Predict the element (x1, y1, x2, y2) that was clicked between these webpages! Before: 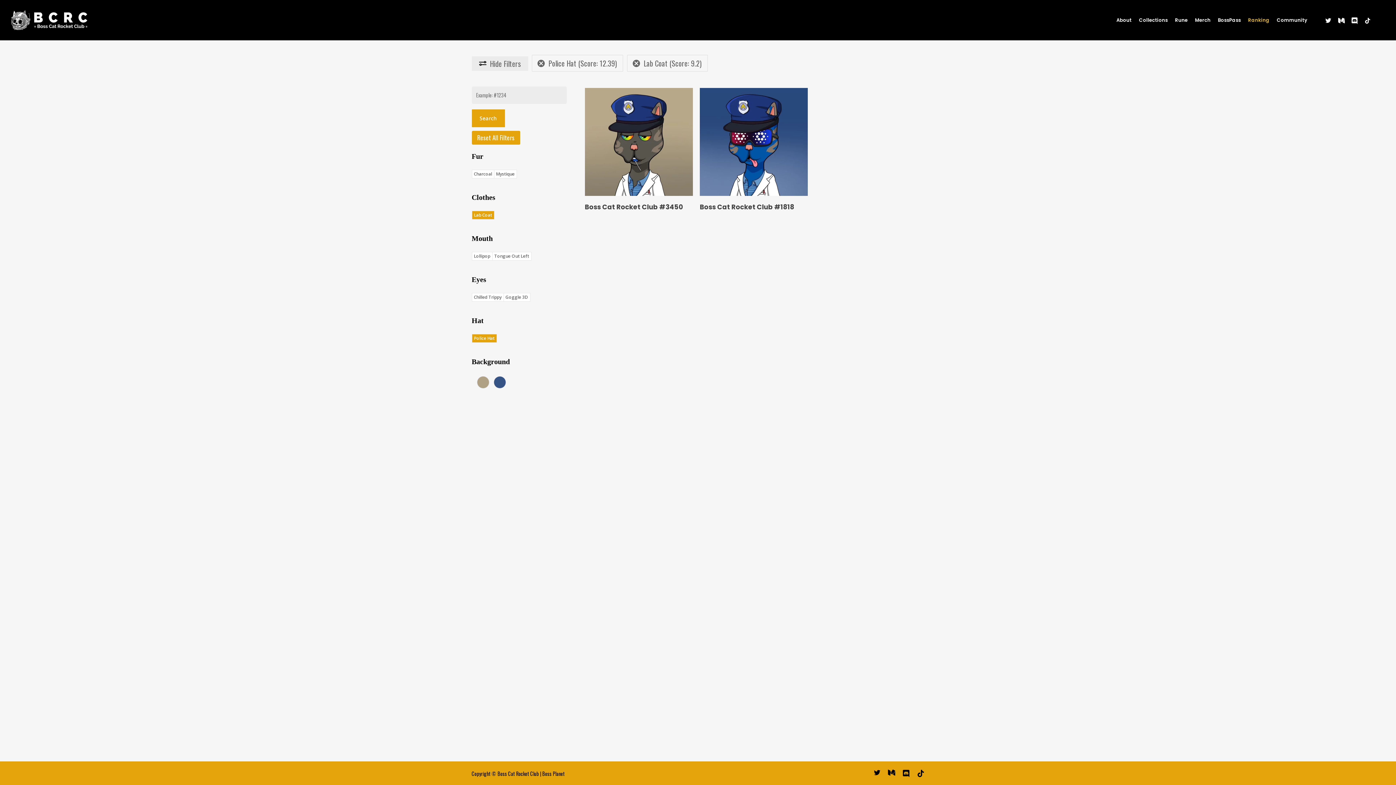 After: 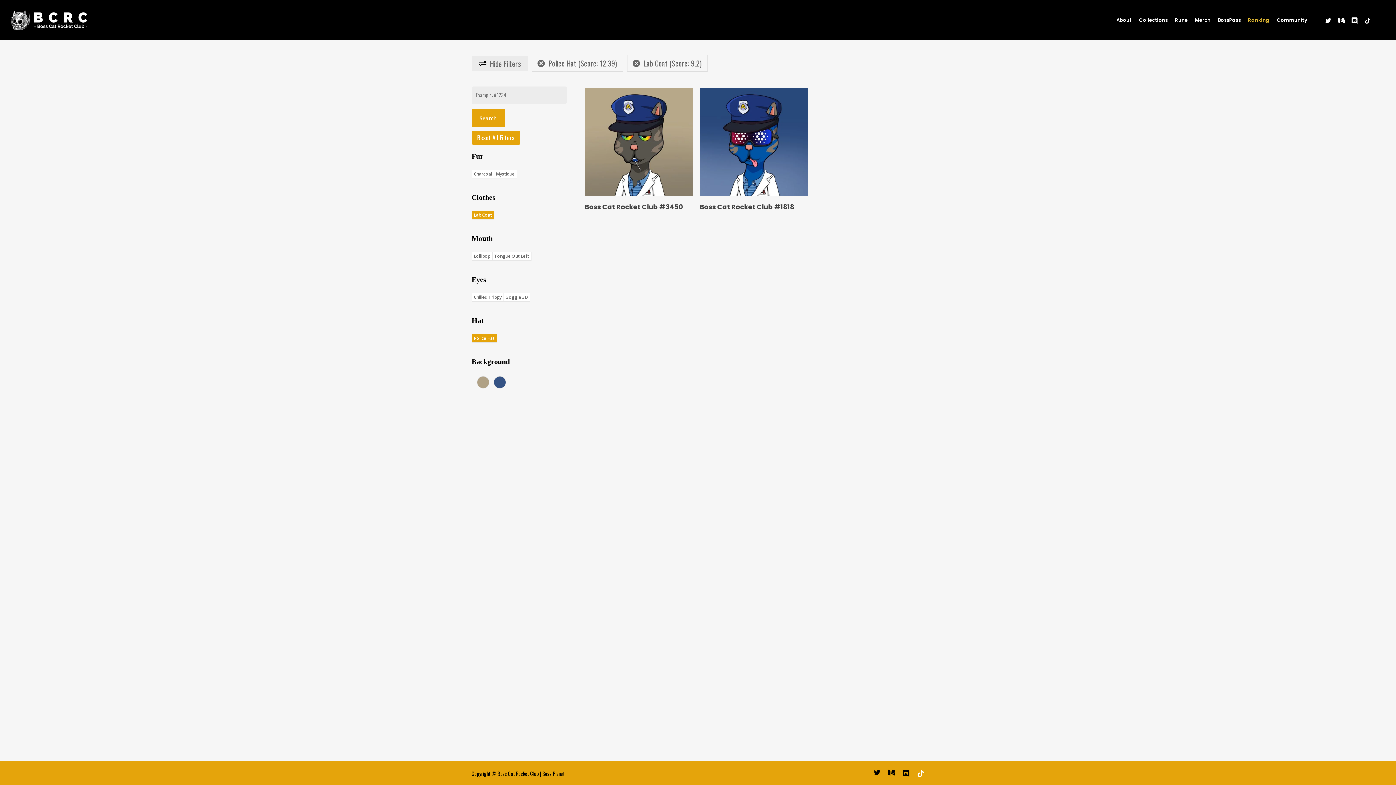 Action: label: tiktok bbox: (917, 769, 924, 777)